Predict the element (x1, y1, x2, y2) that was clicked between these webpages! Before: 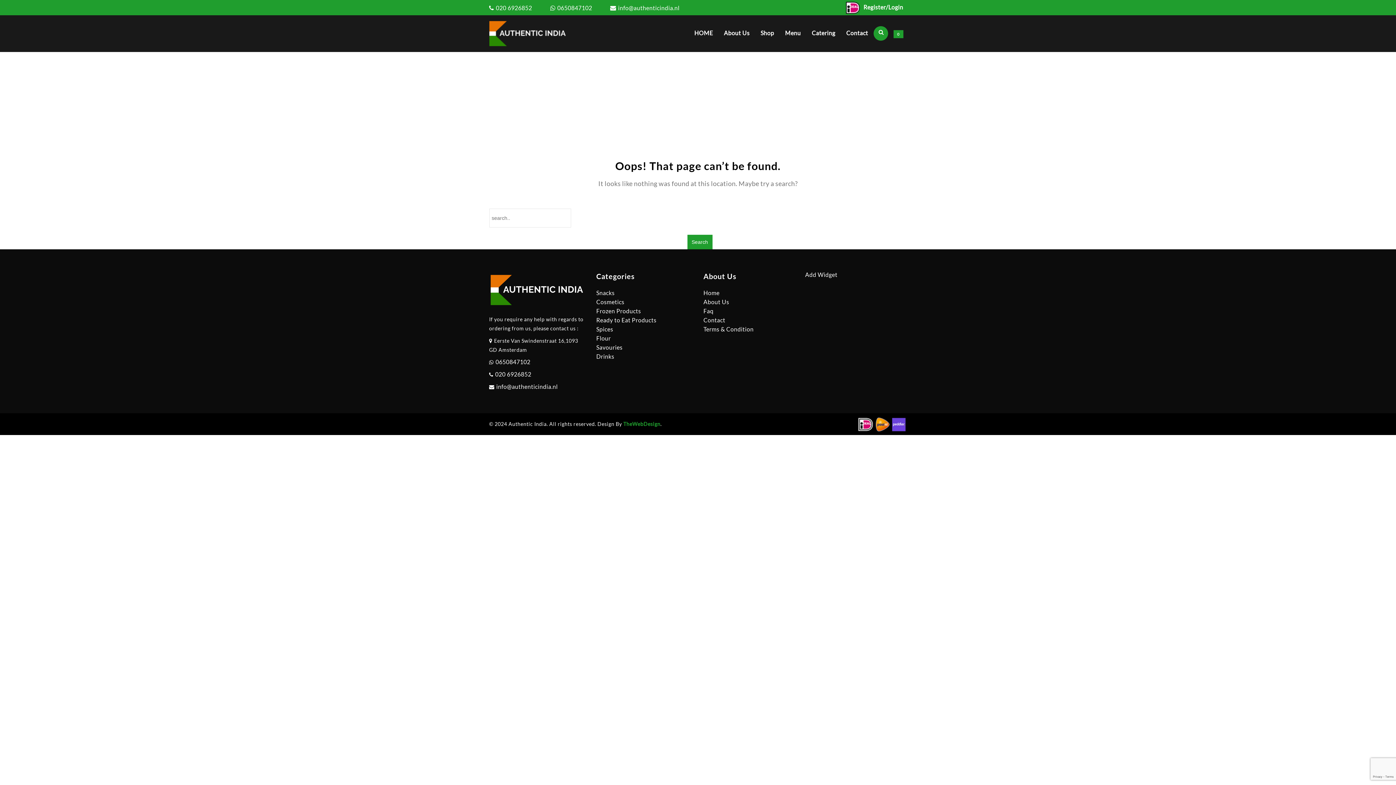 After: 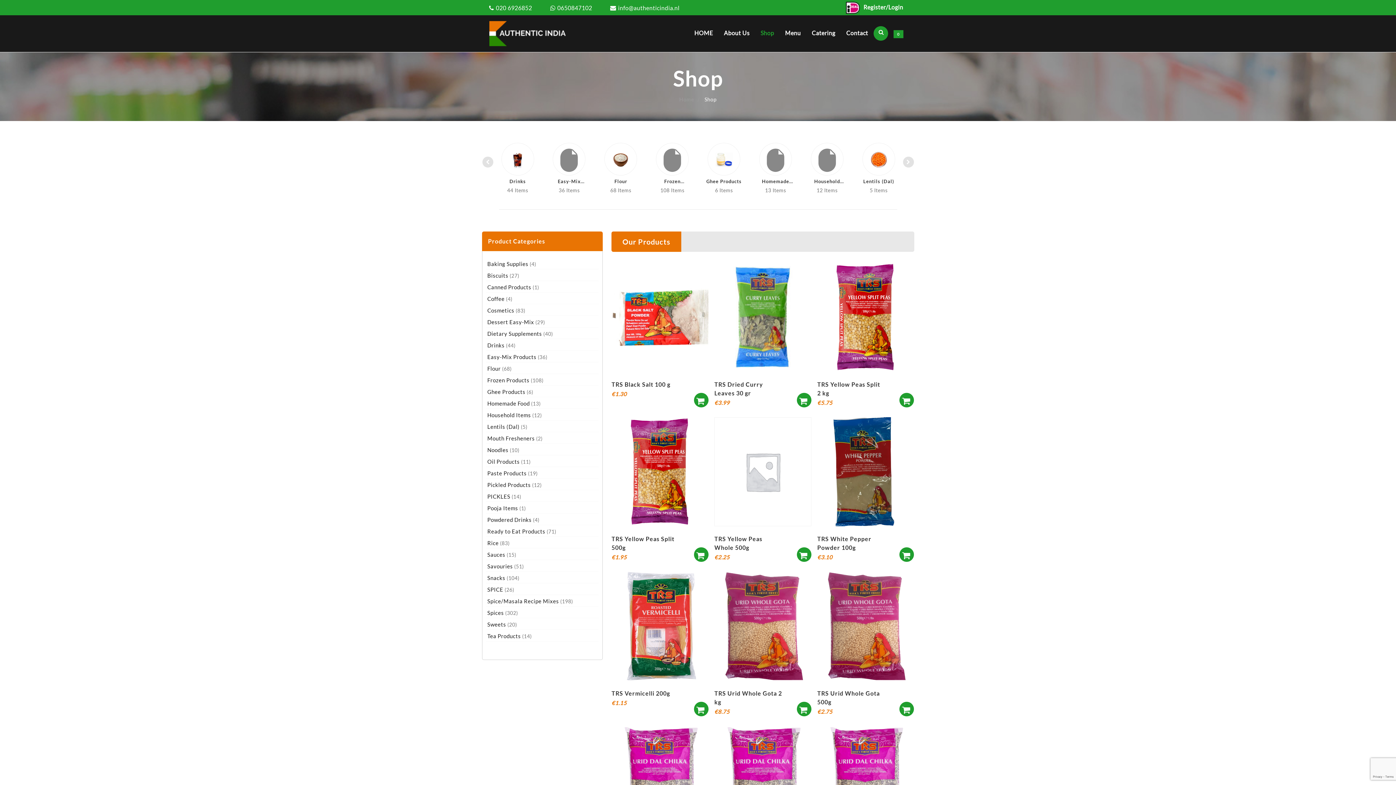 Action: label: Shop bbox: (760, 15, 774, 51)